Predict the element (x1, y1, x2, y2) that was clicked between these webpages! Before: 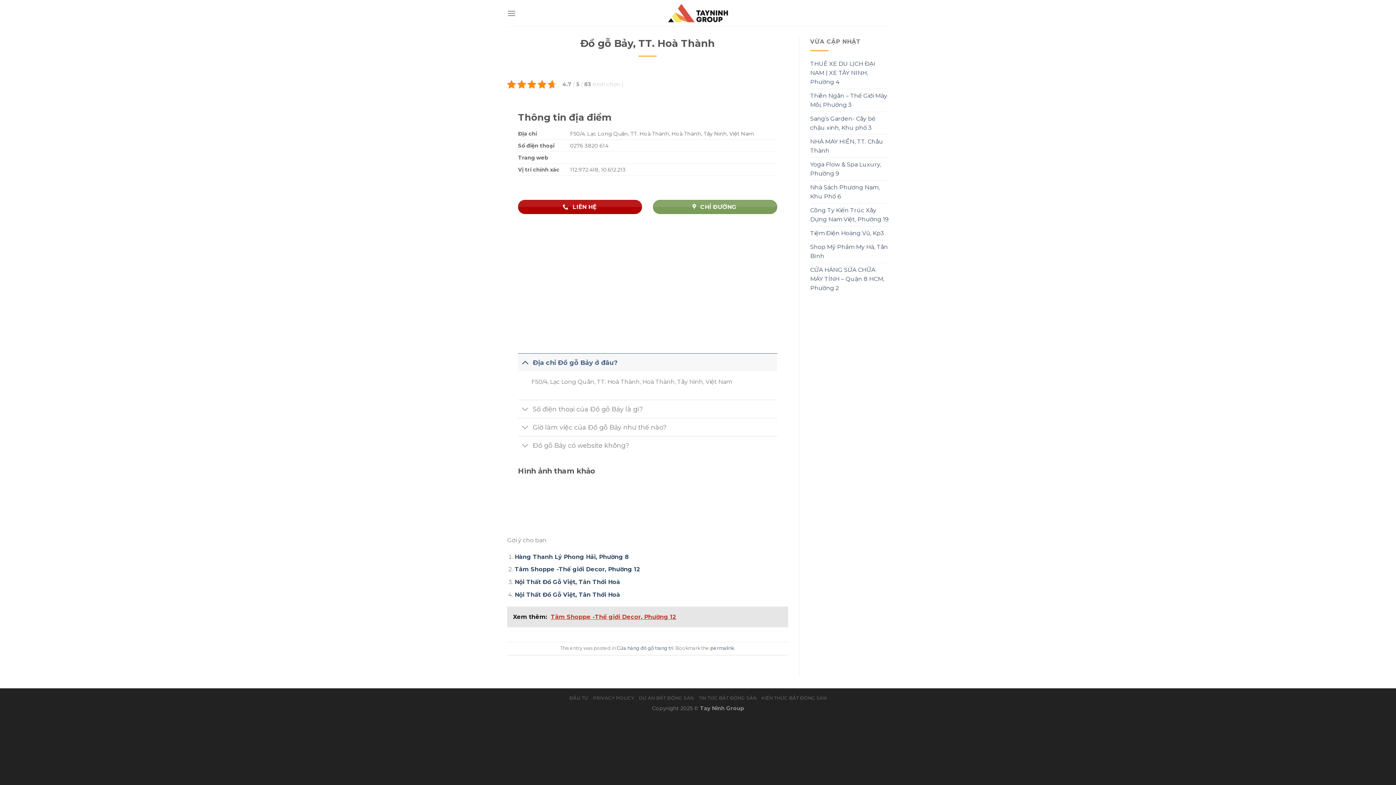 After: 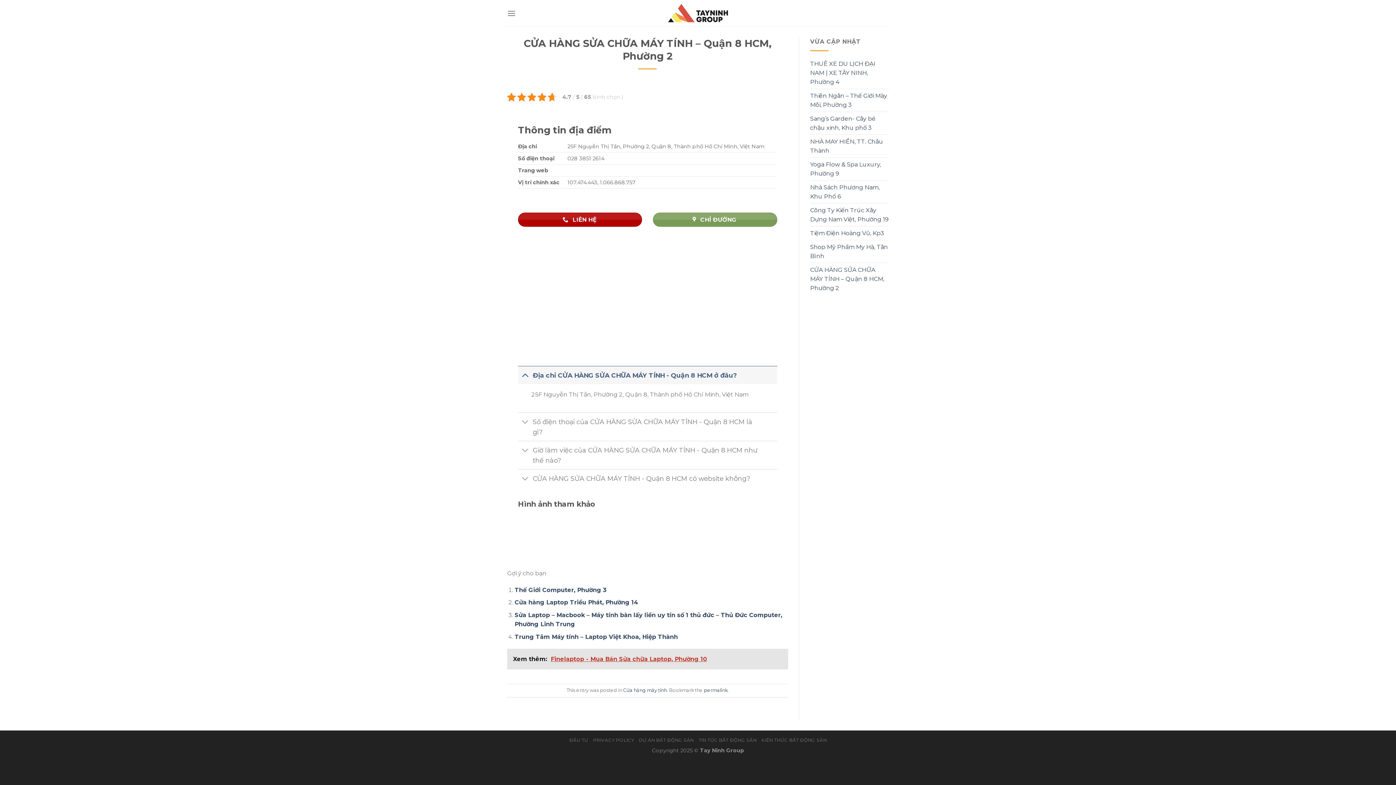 Action: label: CỬA HÀNG SỬA CHỮA MÁY TÍNH – Quận 8 HCM, Phường 2 bbox: (810, 263, 889, 294)